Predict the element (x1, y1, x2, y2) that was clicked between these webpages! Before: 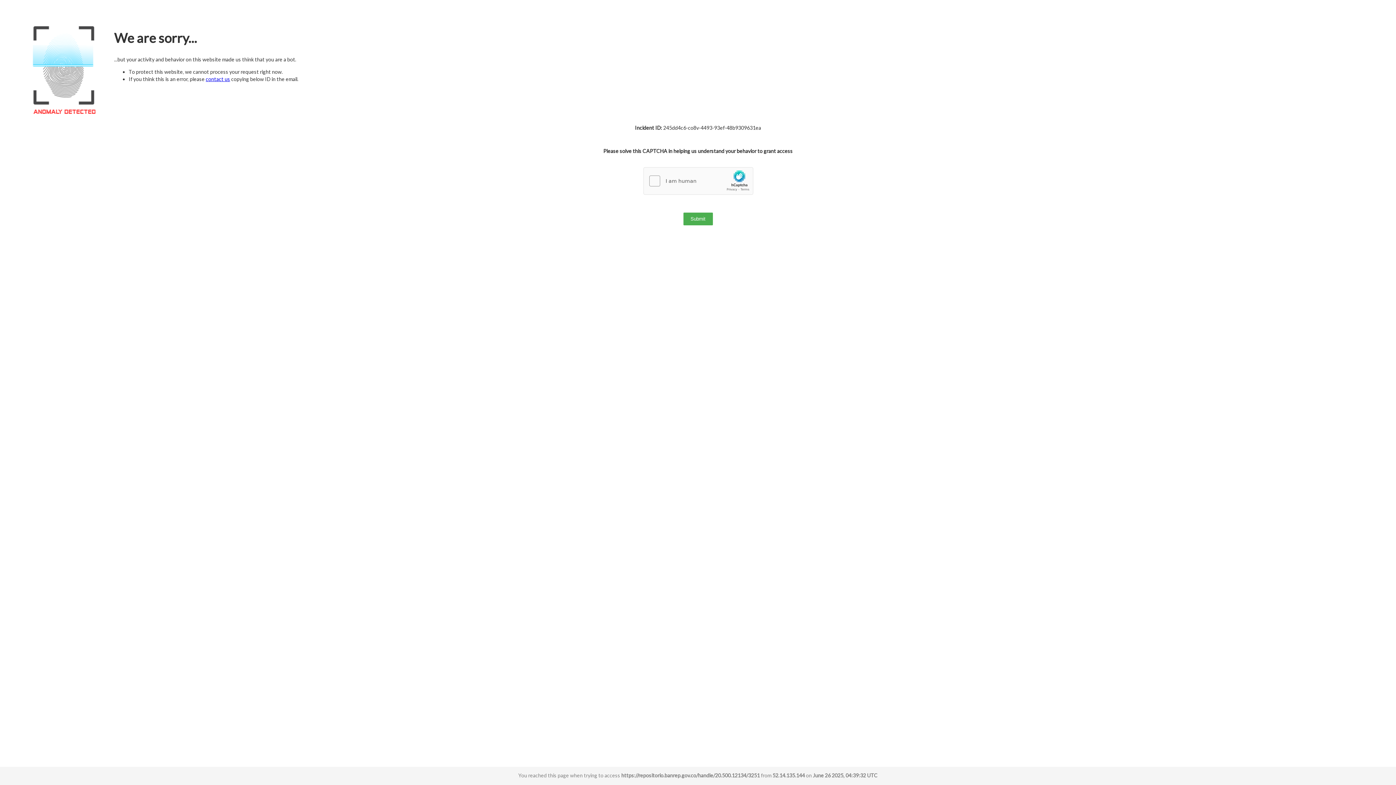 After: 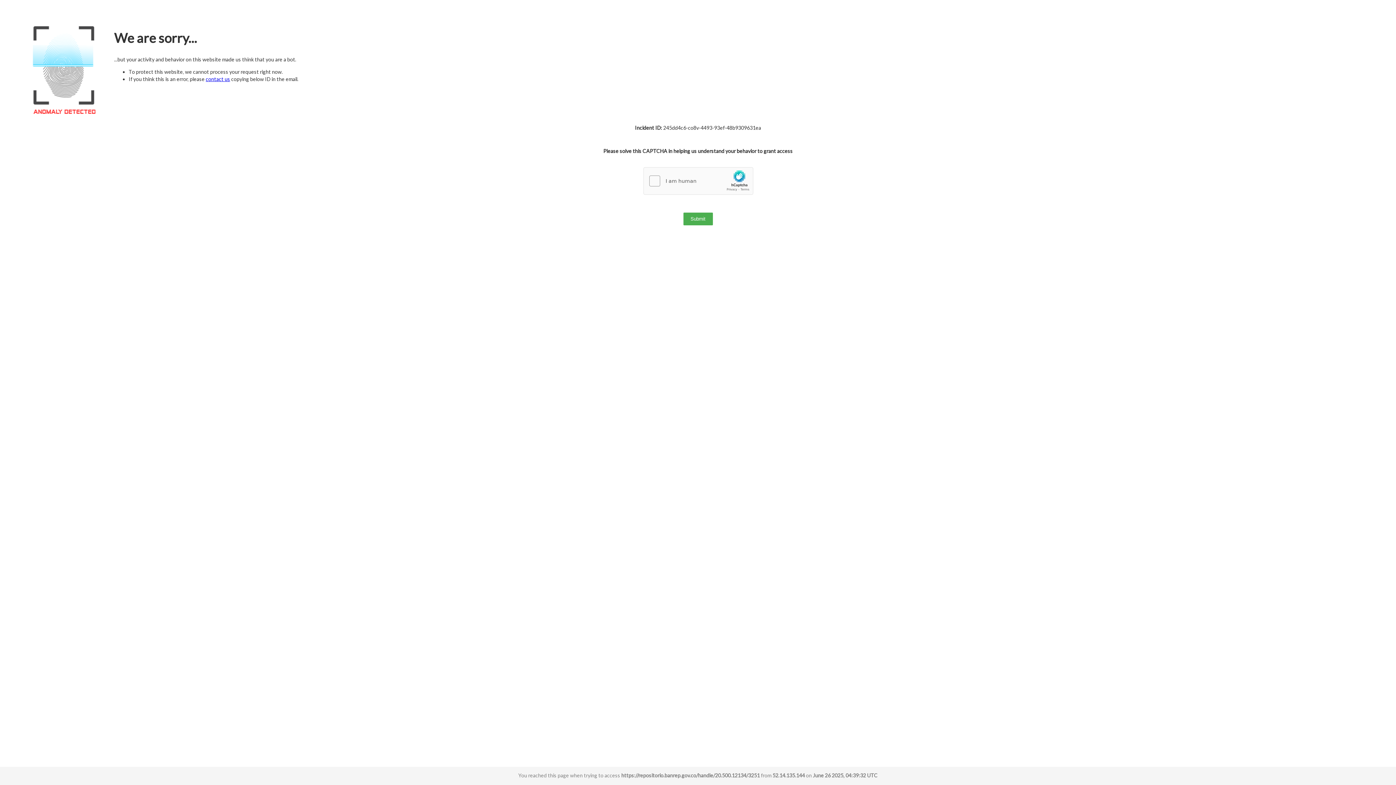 Action: label: contact us bbox: (205, 76, 230, 82)